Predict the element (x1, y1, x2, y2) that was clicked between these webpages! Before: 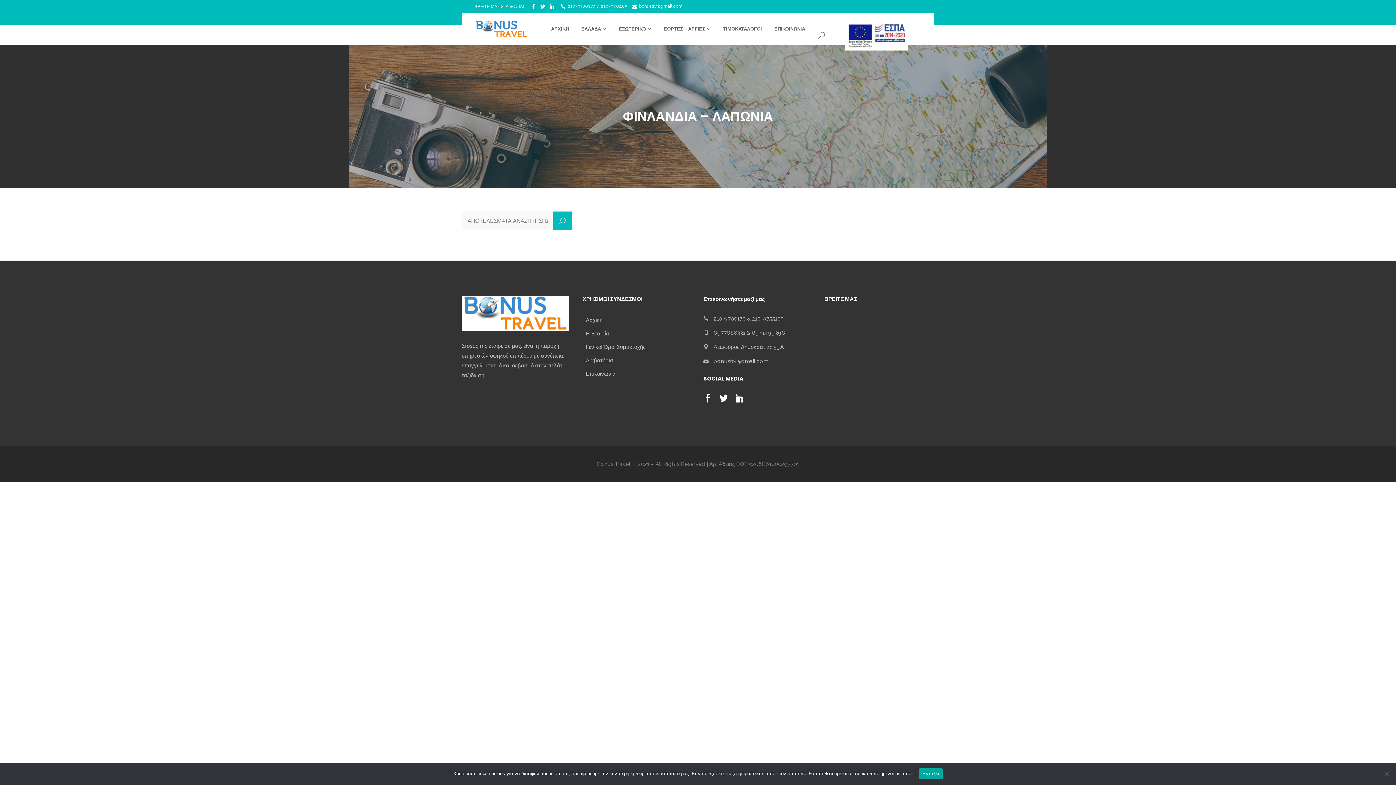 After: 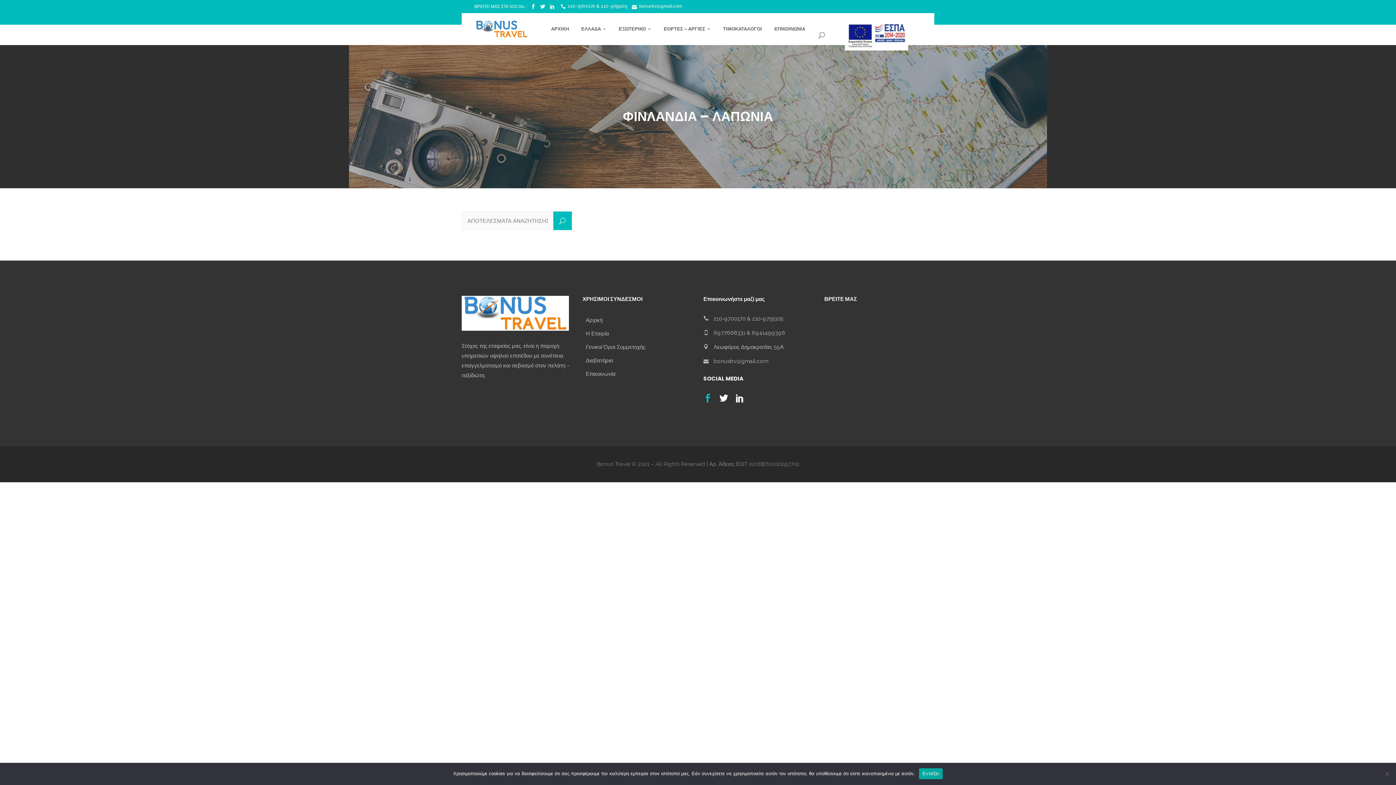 Action: bbox: (703, 393, 712, 404)